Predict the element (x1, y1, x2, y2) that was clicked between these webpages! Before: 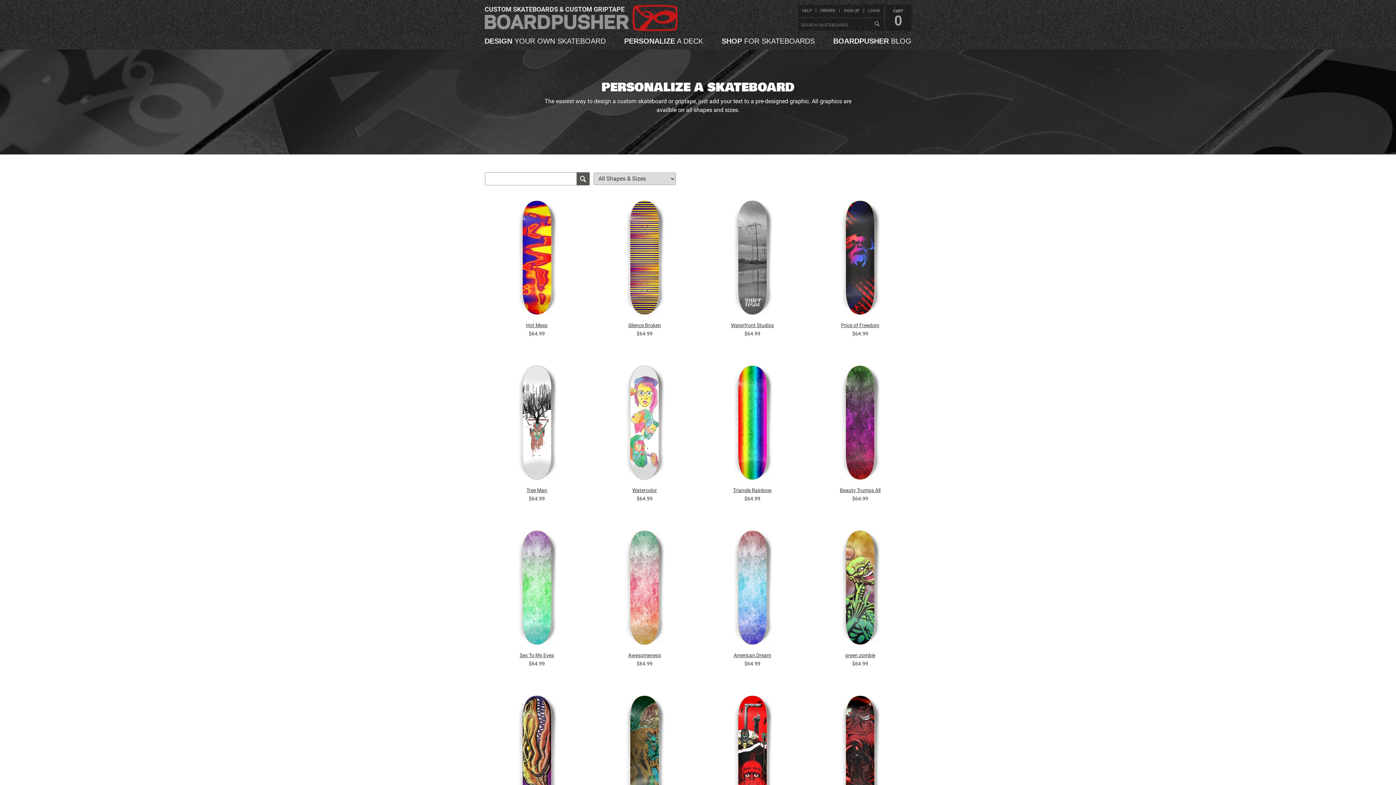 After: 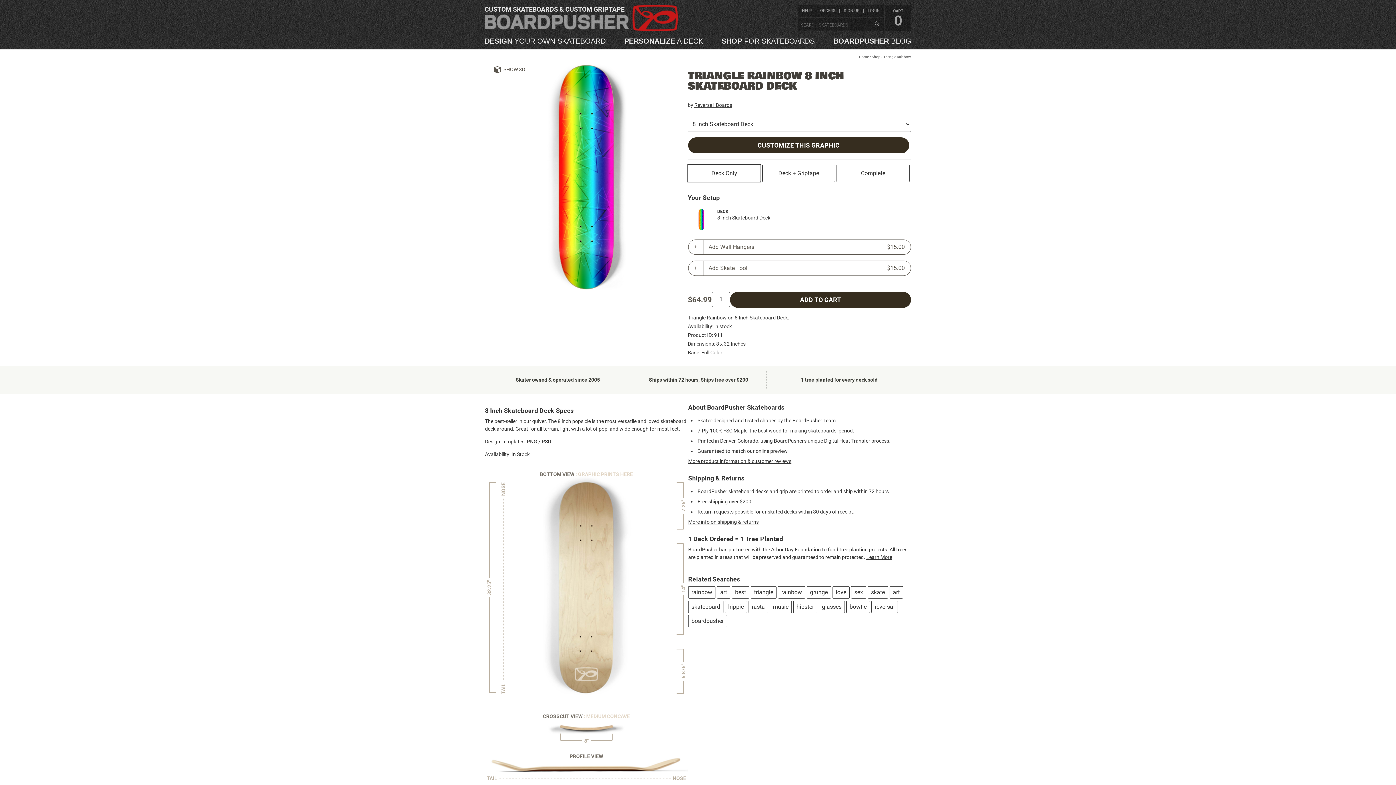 Action: bbox: (714, 486, 790, 495) label: Triangle Rainbow